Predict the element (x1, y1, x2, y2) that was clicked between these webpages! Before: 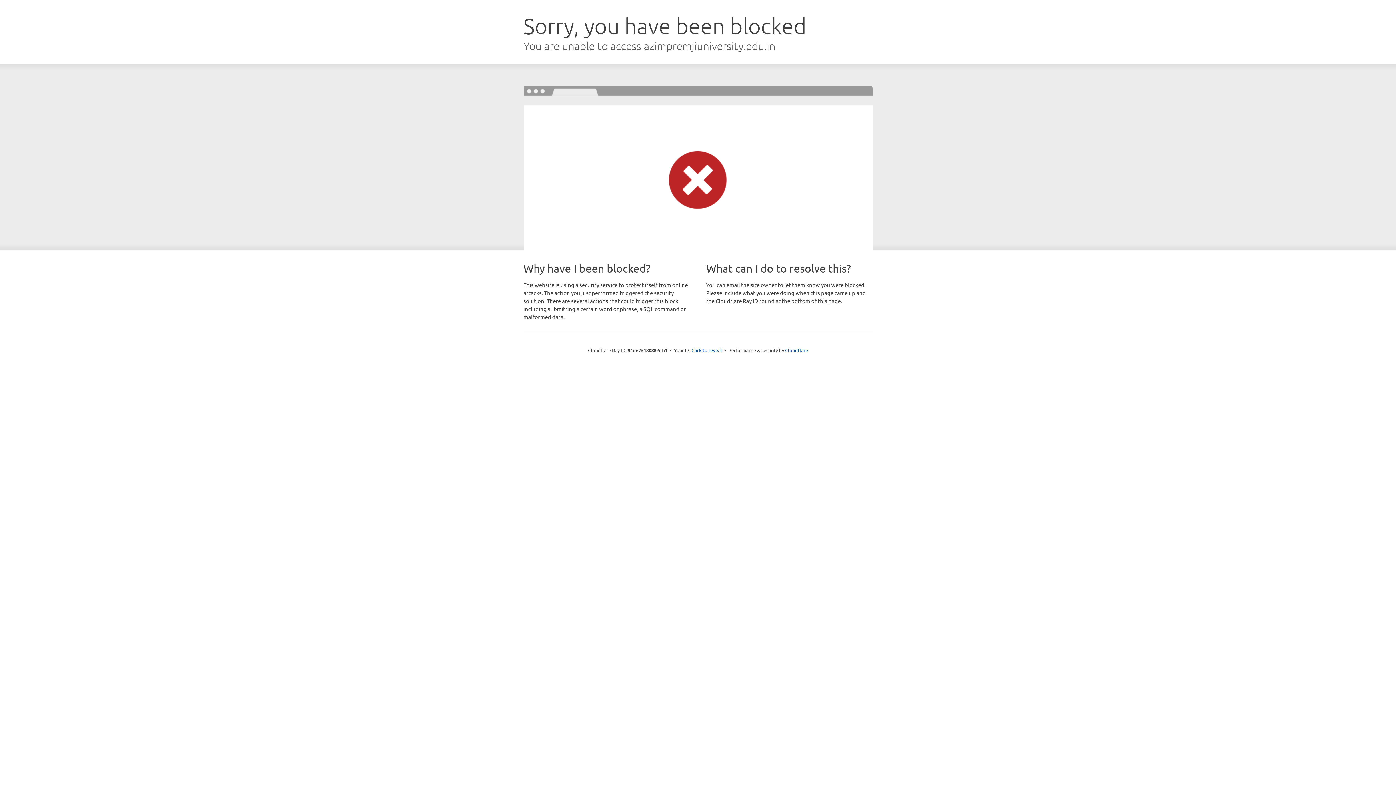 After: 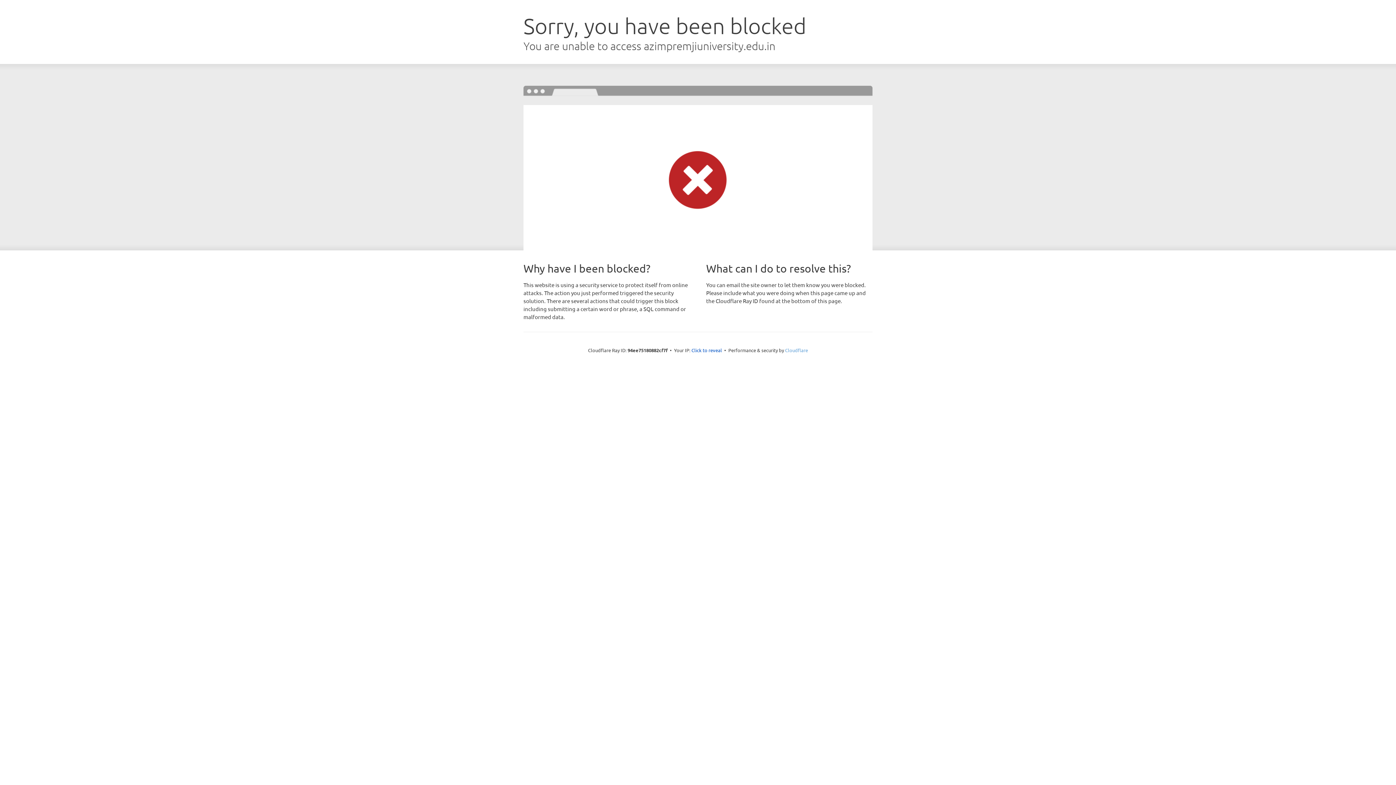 Action: label: Cloudflare bbox: (785, 347, 808, 353)